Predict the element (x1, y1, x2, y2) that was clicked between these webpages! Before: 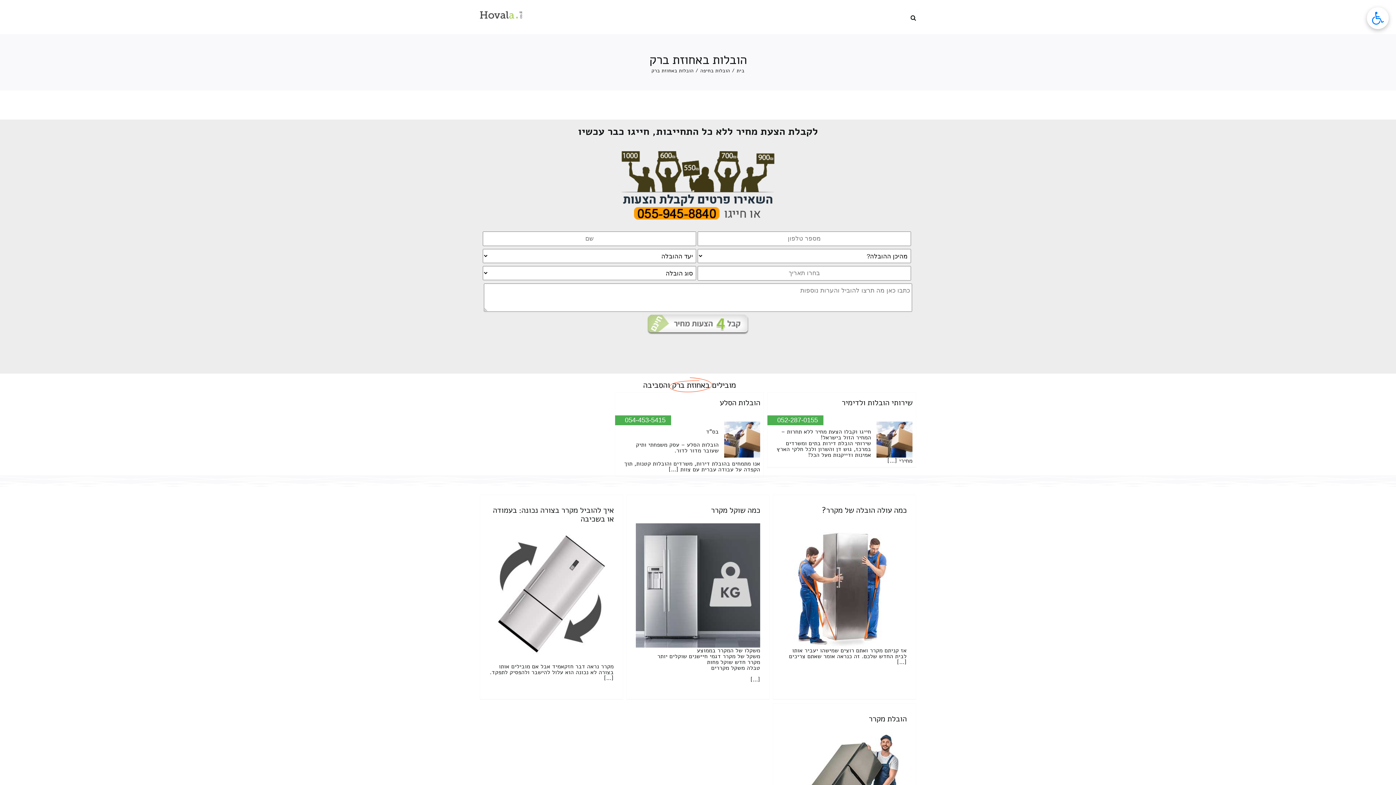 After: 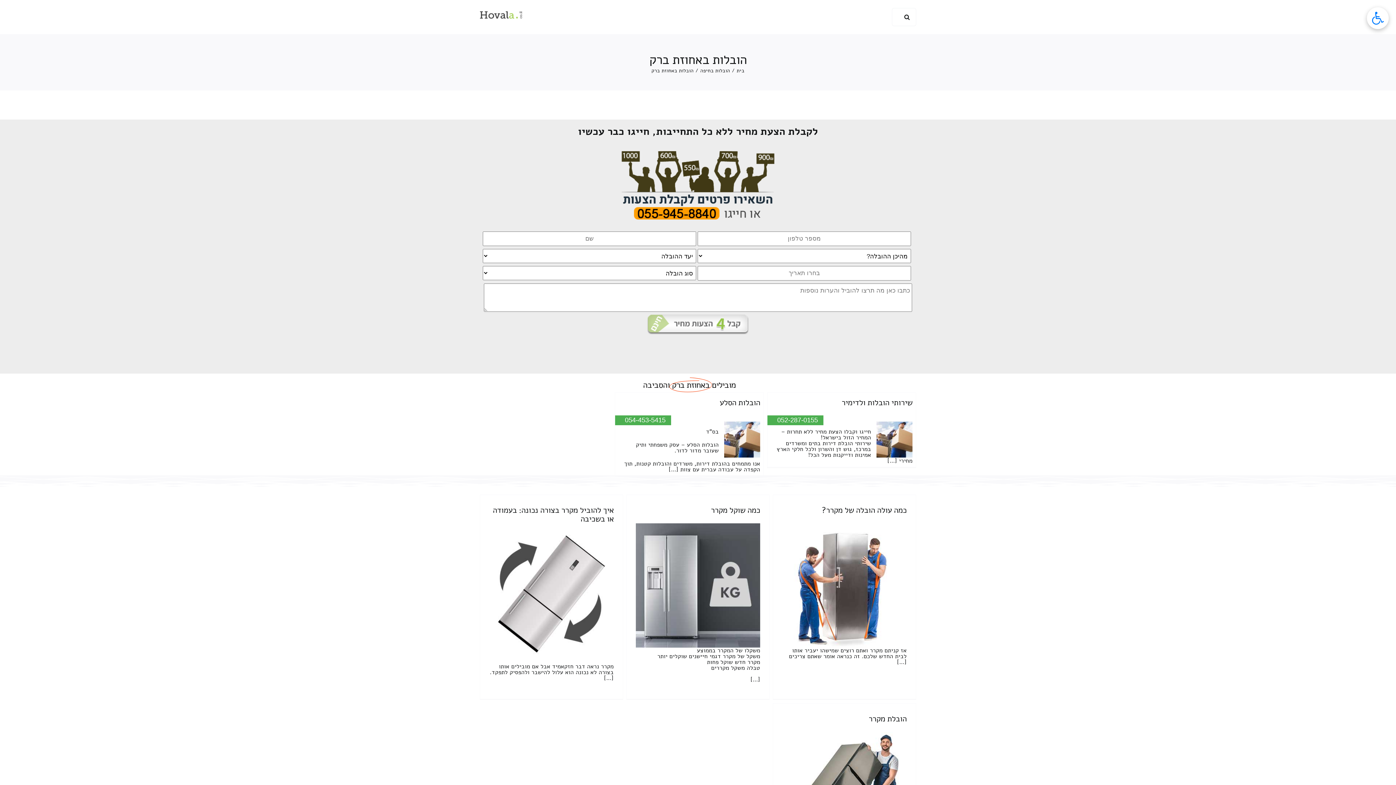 Action: bbox: (910, 0, 916, 34) label:  חפש 